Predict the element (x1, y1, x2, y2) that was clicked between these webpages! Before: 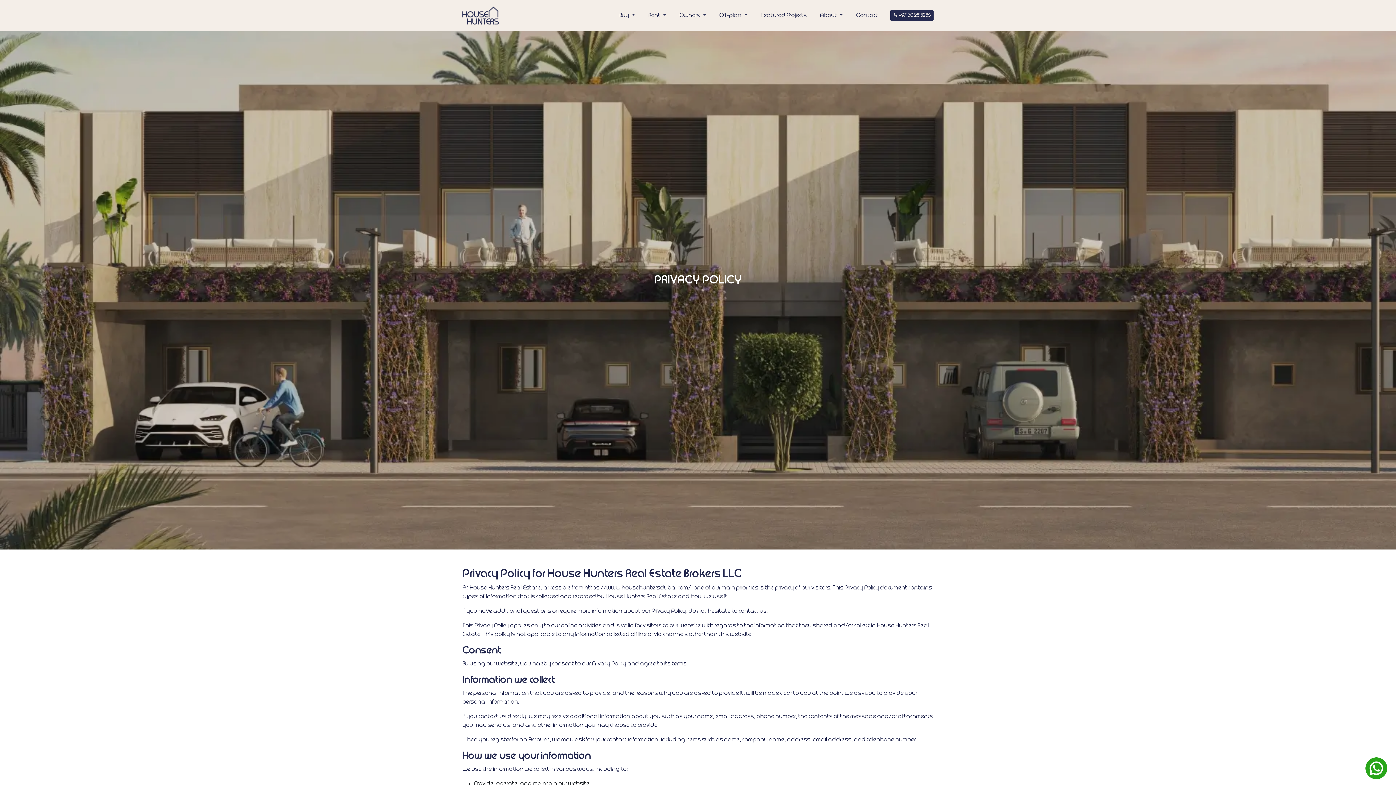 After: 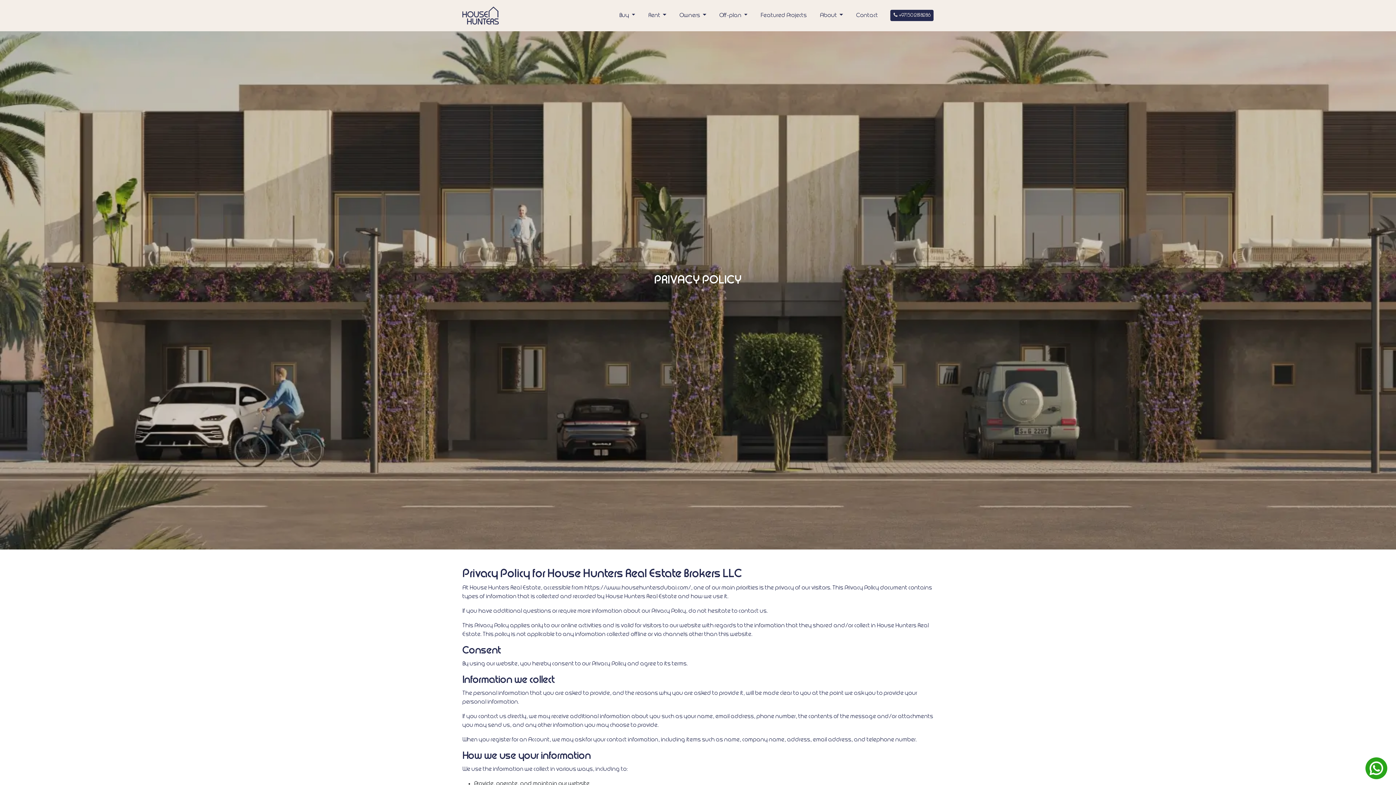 Action: bbox: (1365, 765, 1387, 770)